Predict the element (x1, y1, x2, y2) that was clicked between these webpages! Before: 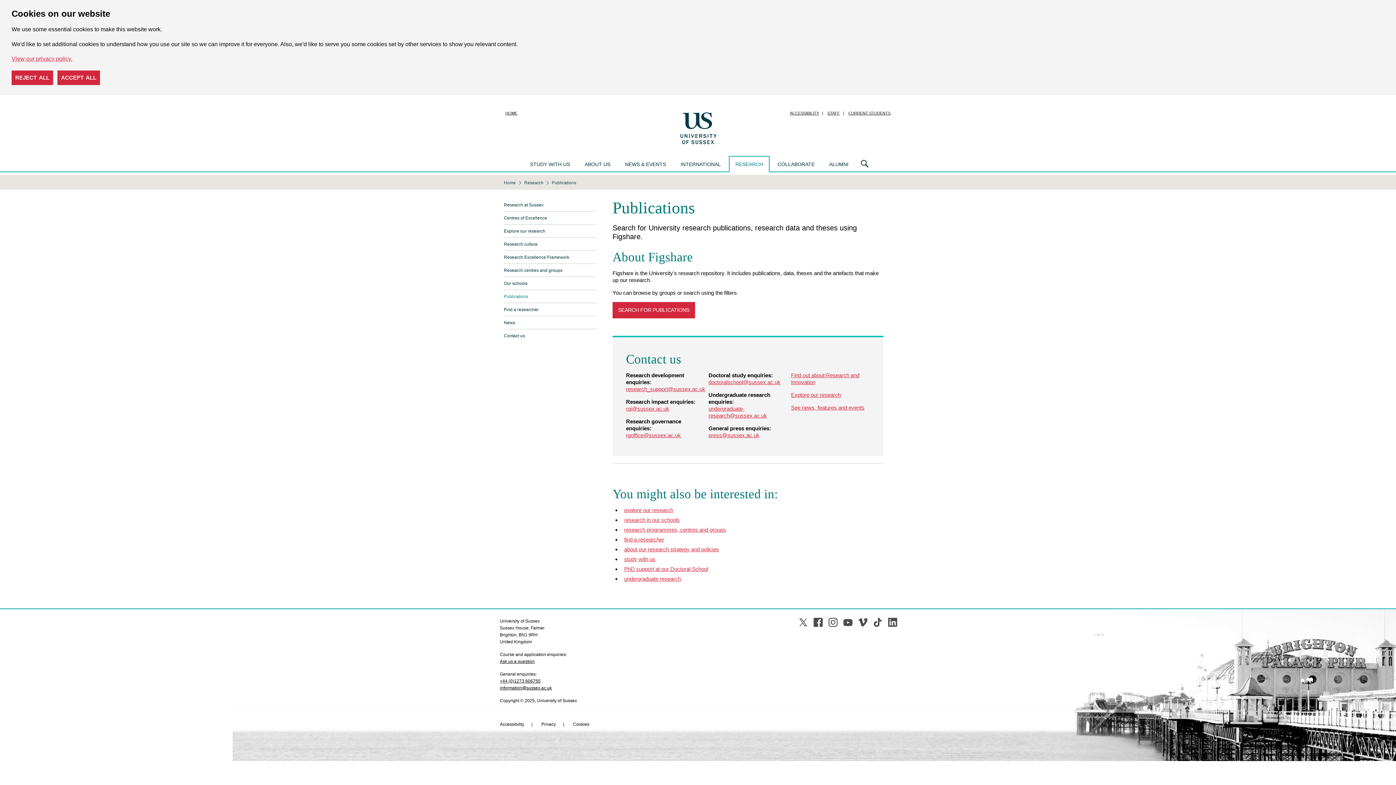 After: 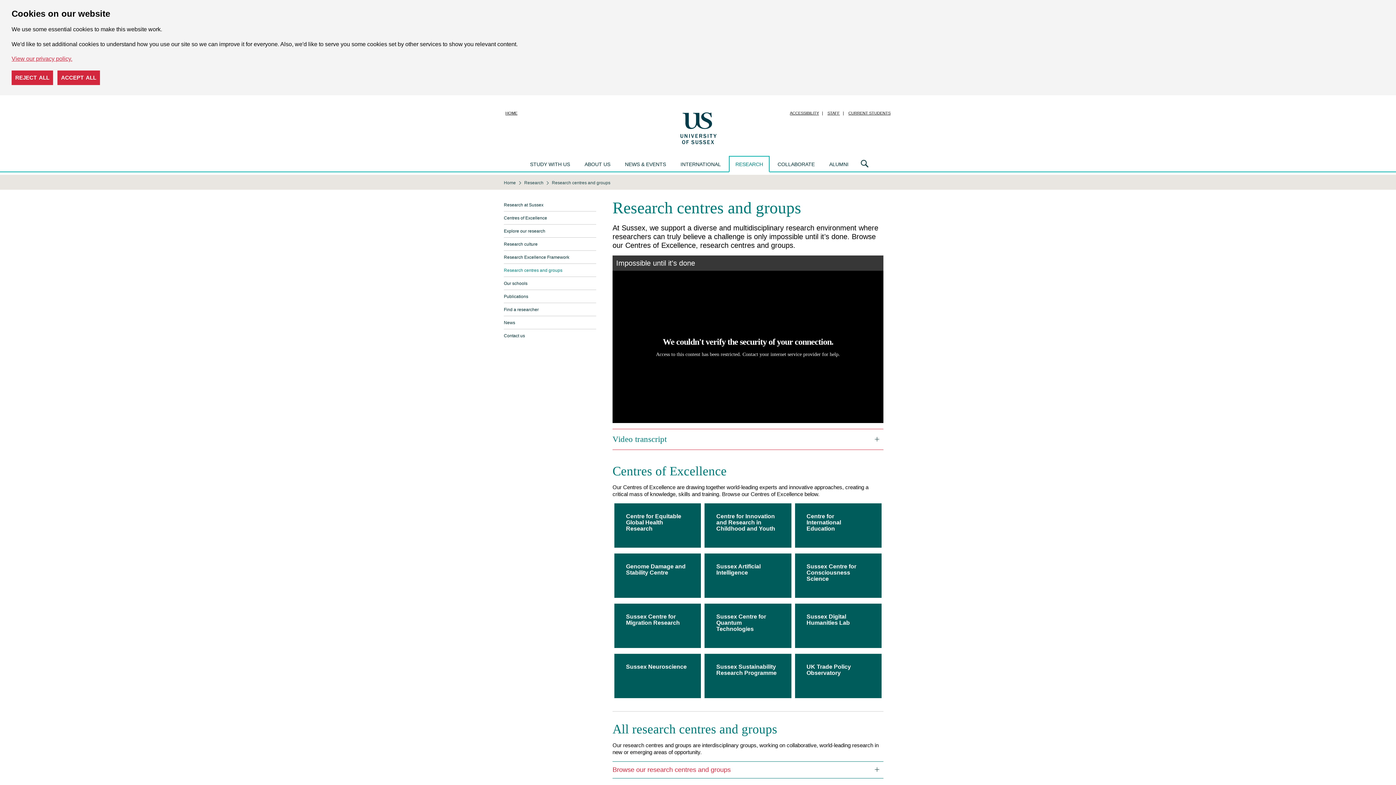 Action: label: Research centres and groups bbox: (504, 264, 596, 277)